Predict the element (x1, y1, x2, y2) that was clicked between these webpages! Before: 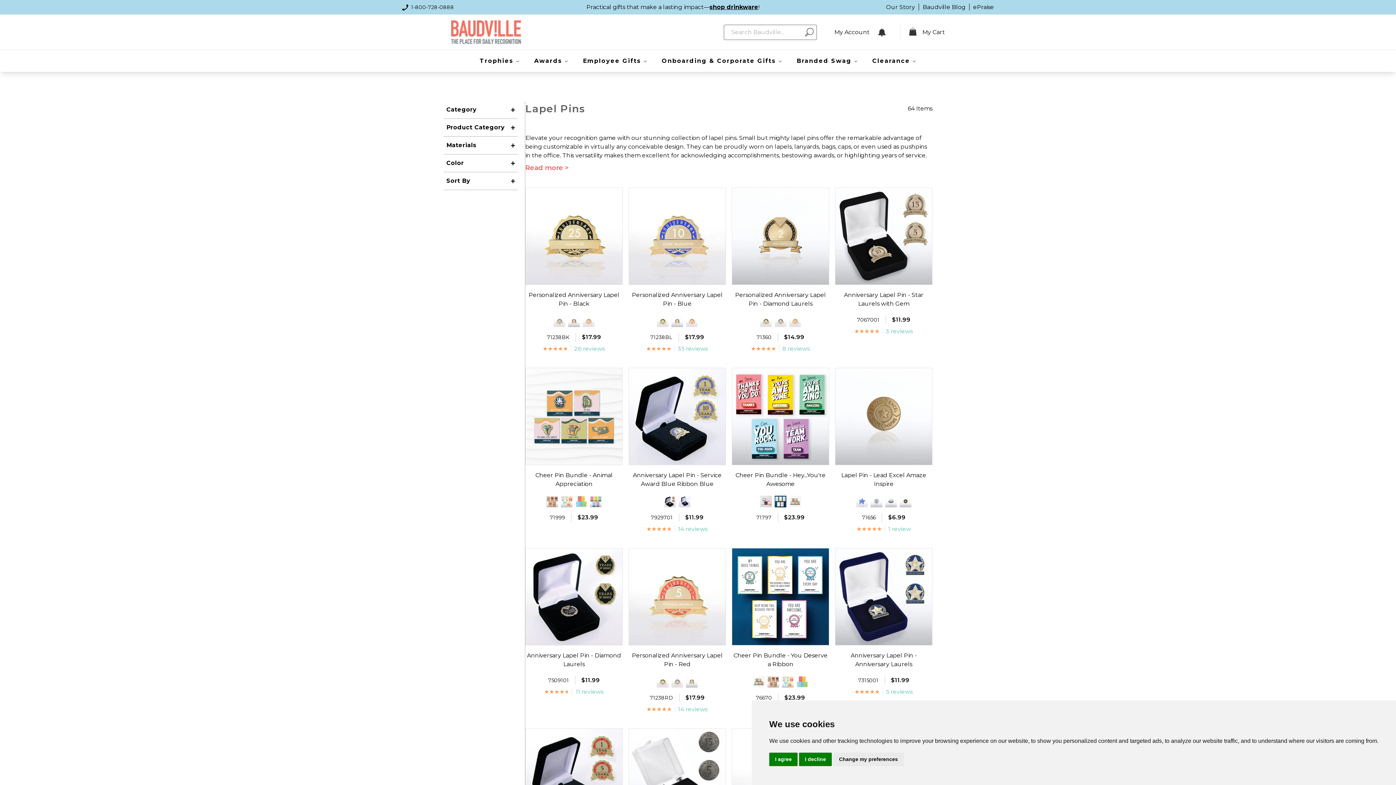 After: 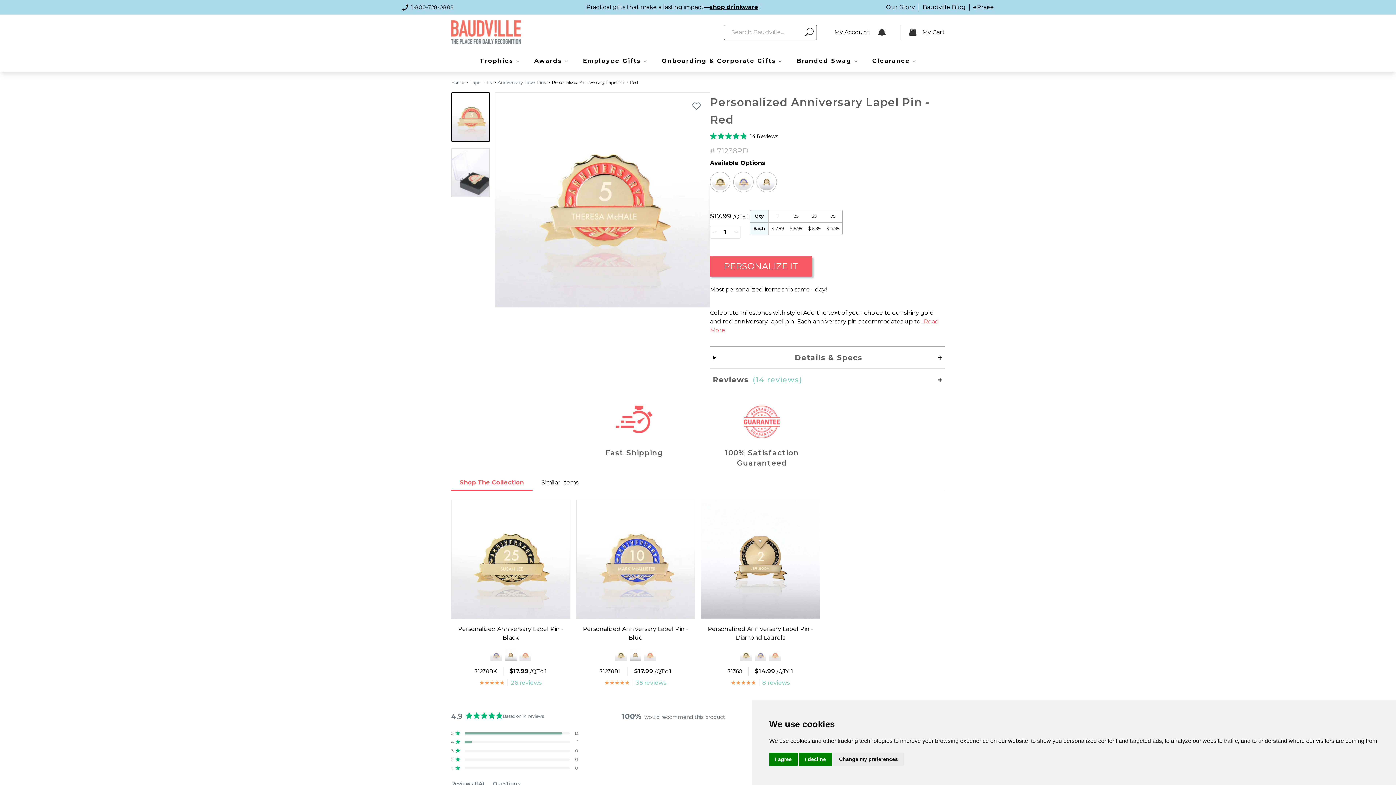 Action: bbox: (629, 548, 725, 645)